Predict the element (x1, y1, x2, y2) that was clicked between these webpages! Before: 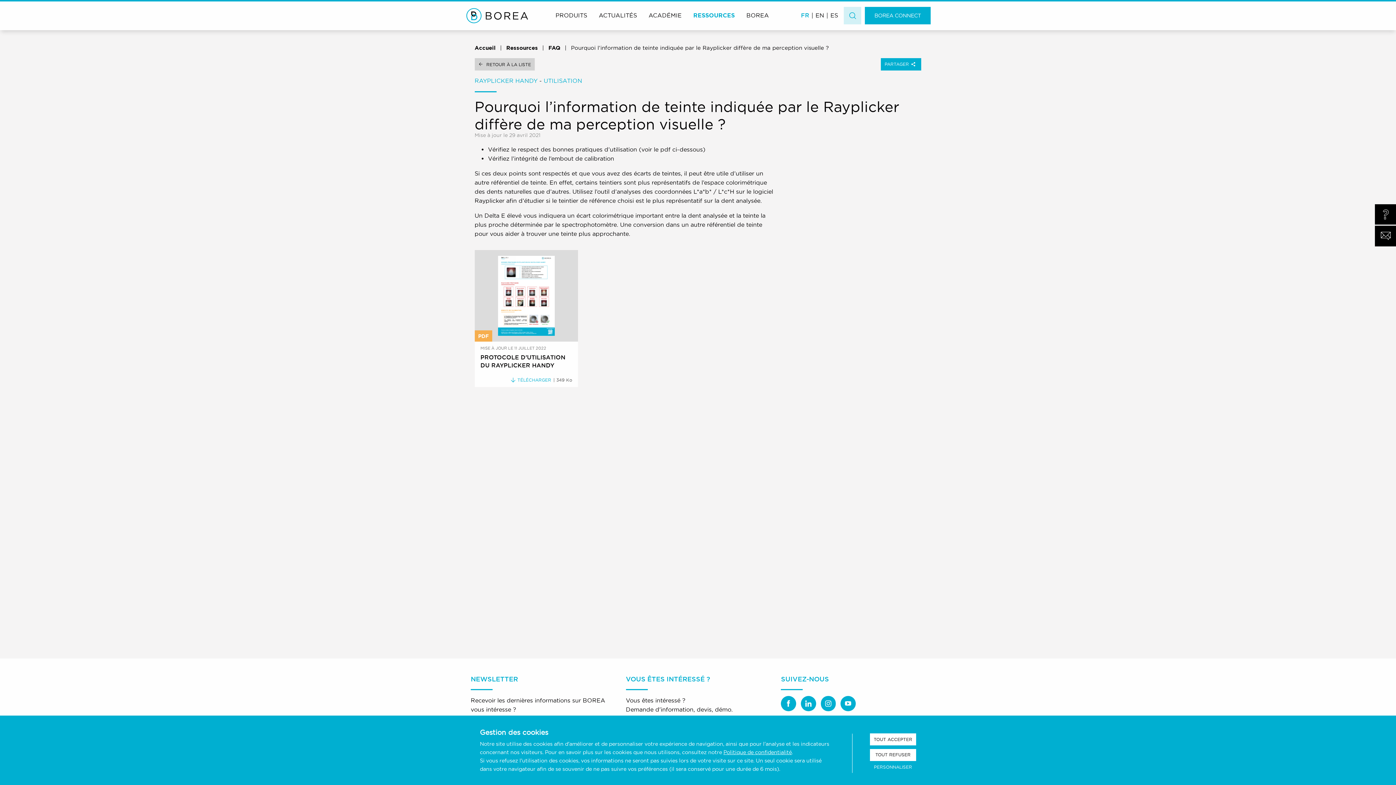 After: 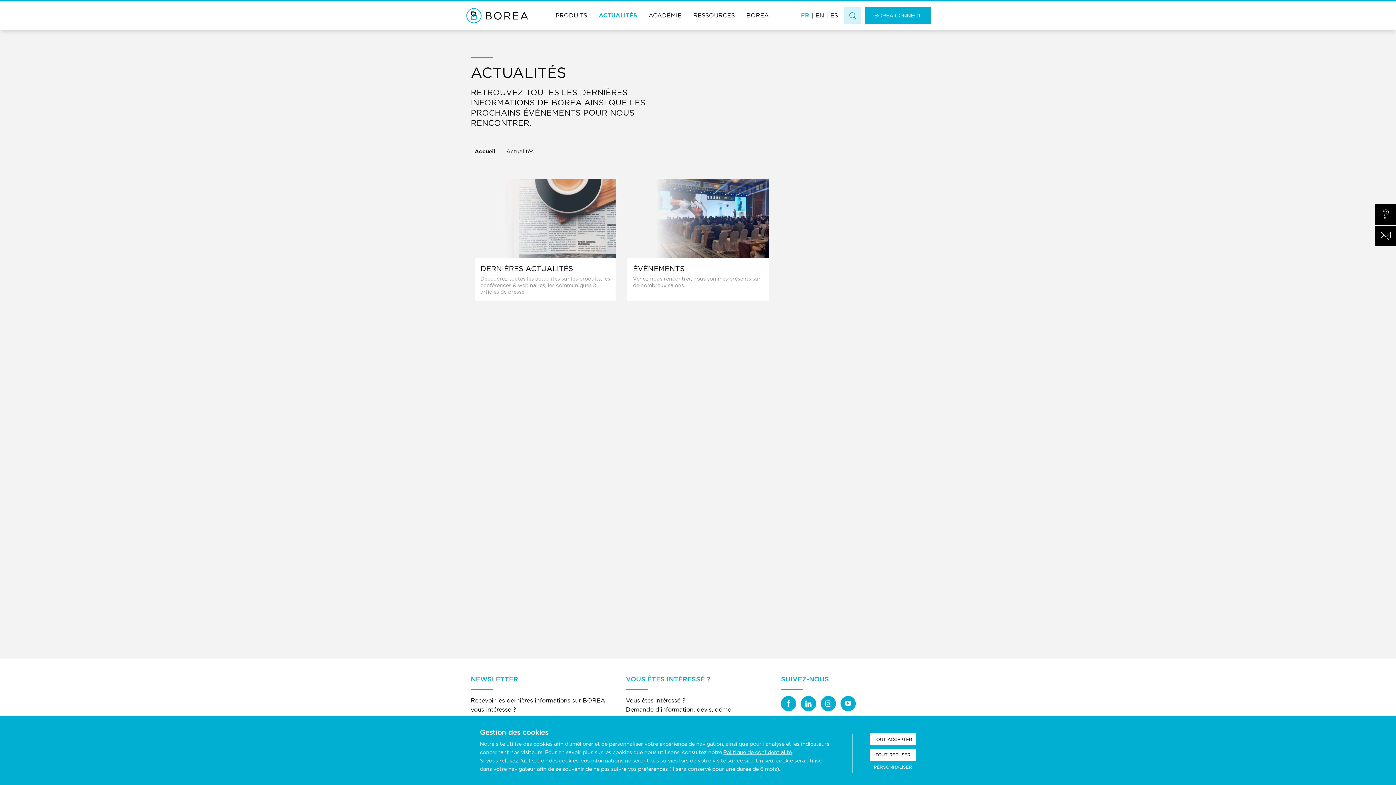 Action: label: ACTUALITÉS bbox: (593, 6, 642, 24)